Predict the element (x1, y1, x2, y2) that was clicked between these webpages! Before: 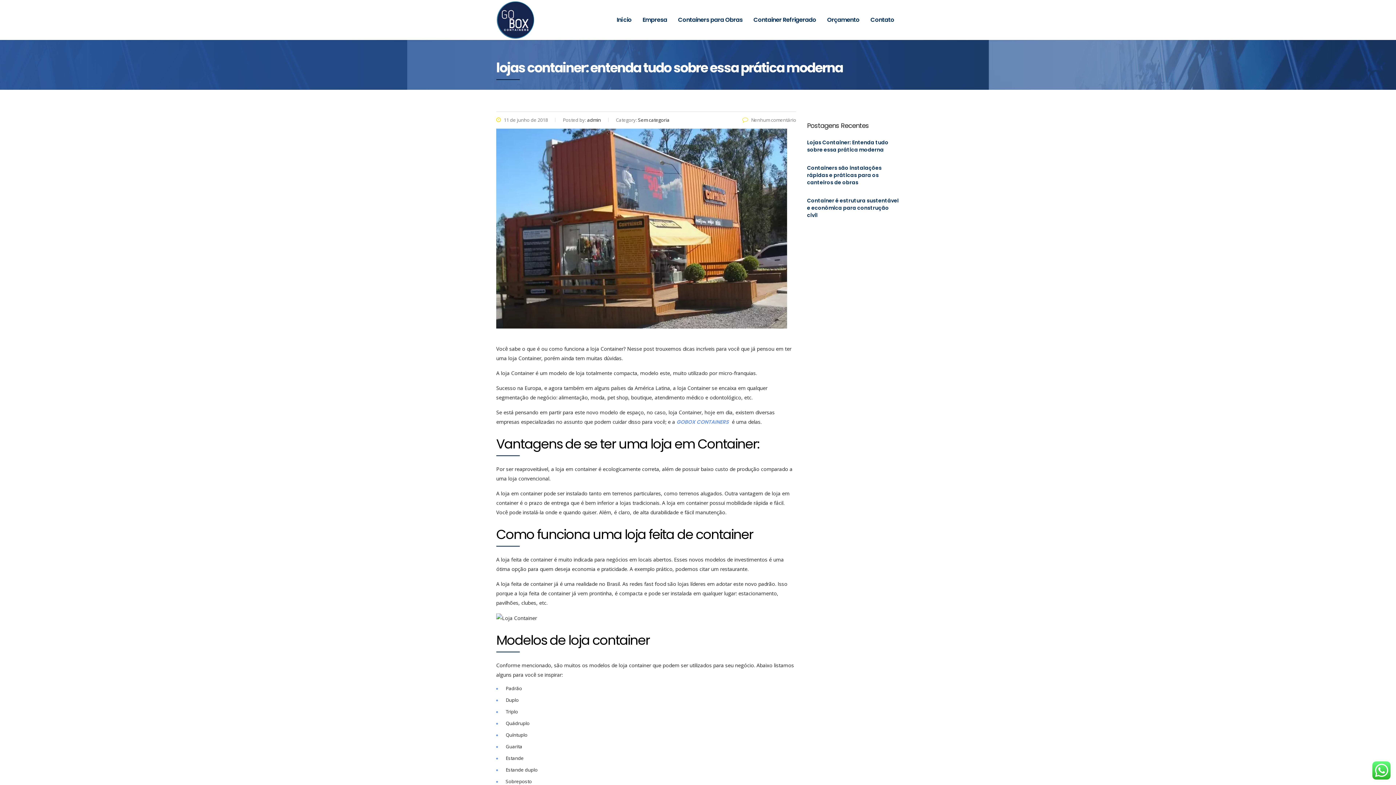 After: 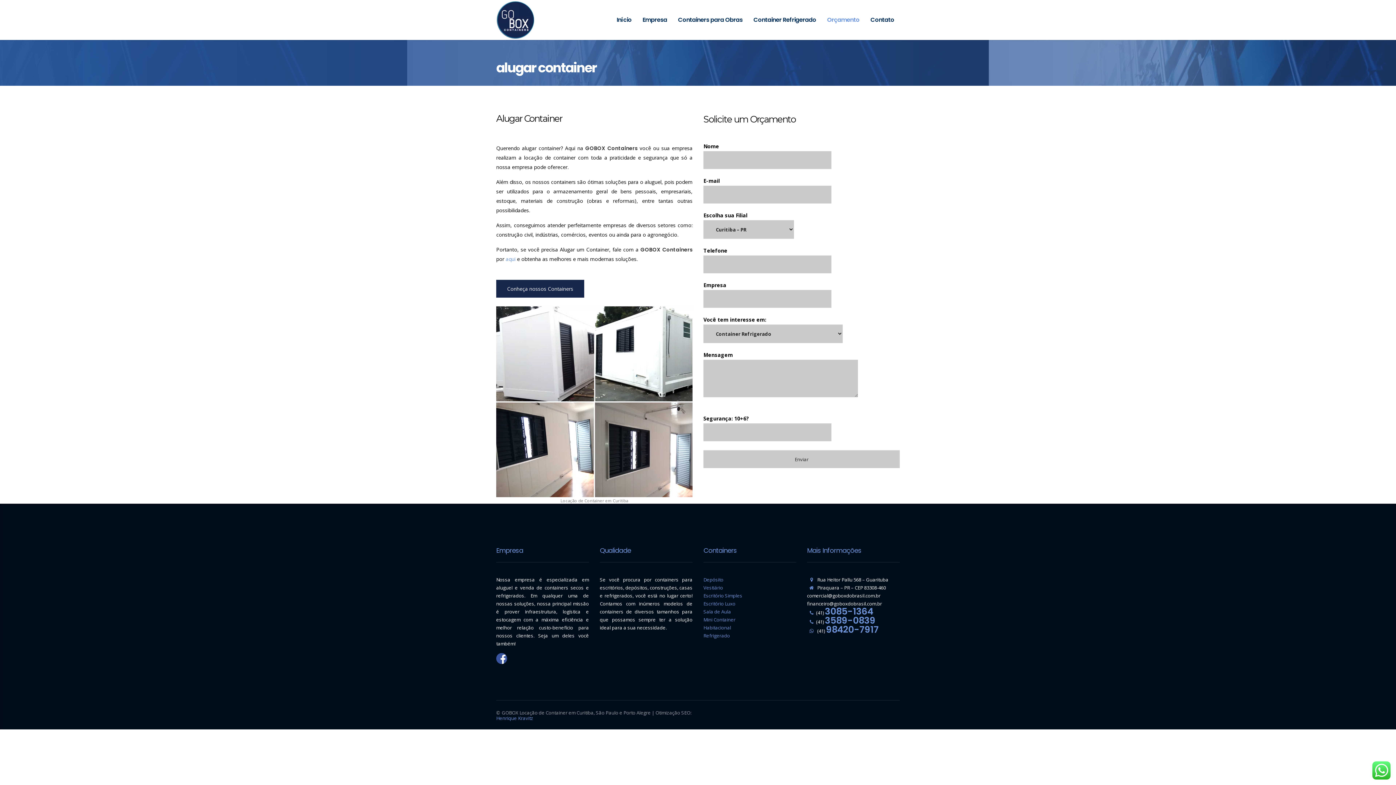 Action: label: Orçamento bbox: (821, 12, 865, 28)